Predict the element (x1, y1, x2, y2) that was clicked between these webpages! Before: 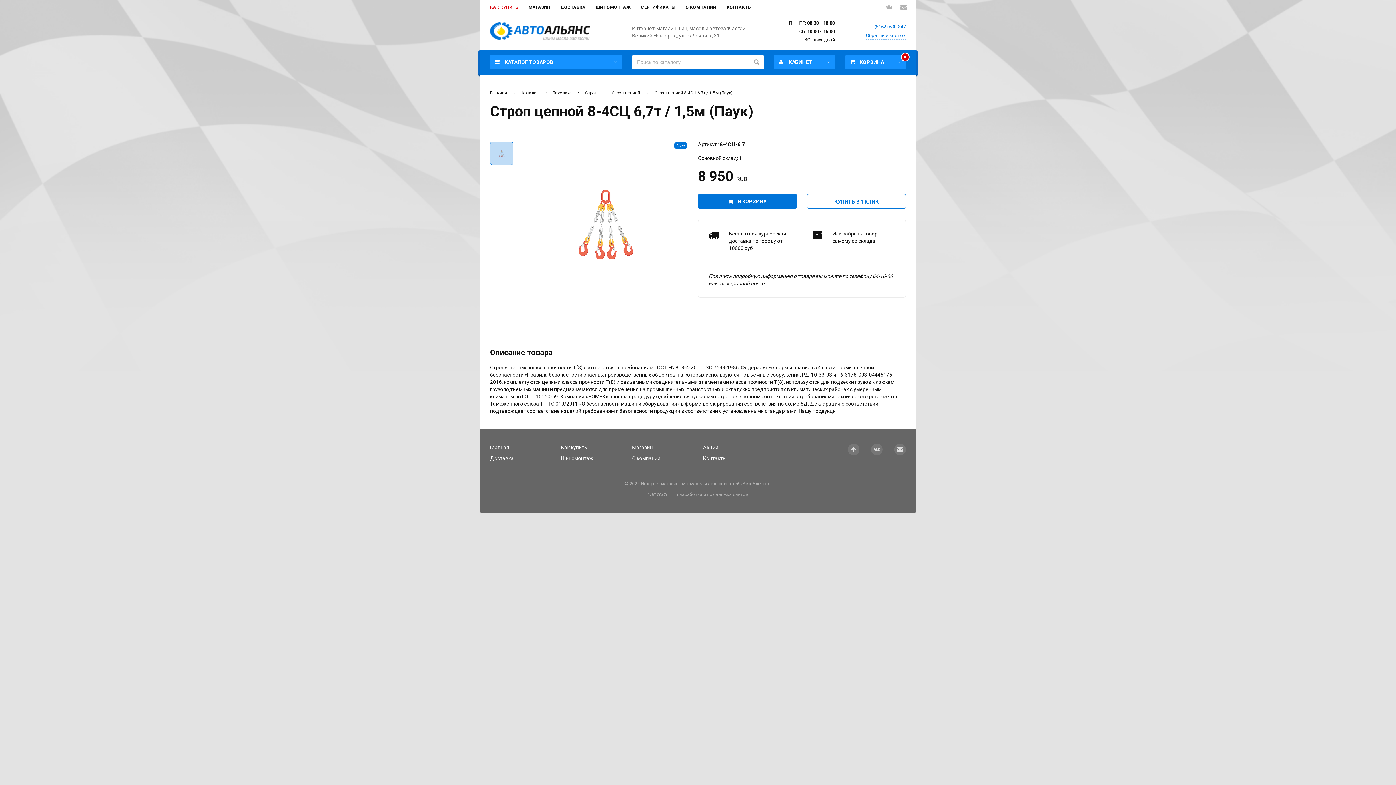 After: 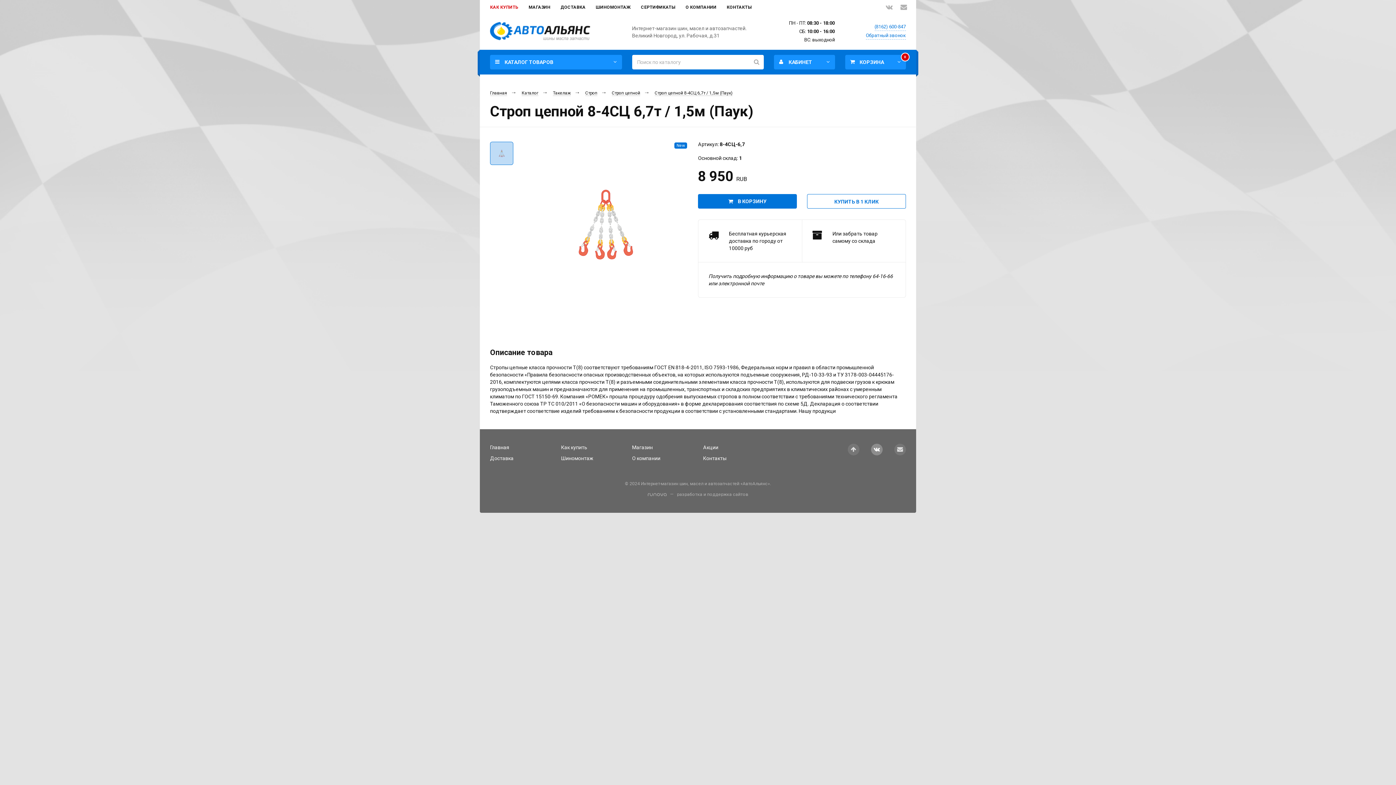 Action: bbox: (871, 444, 882, 455)